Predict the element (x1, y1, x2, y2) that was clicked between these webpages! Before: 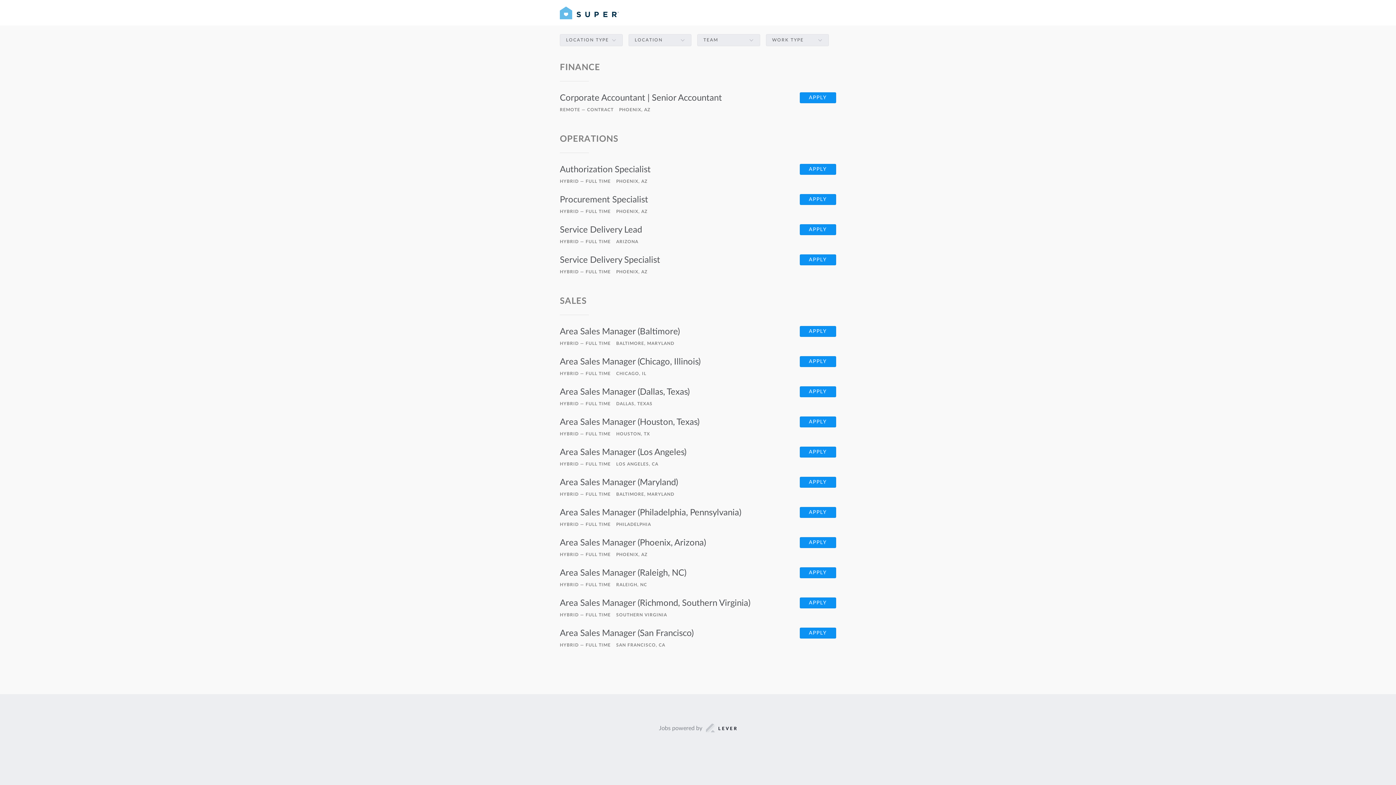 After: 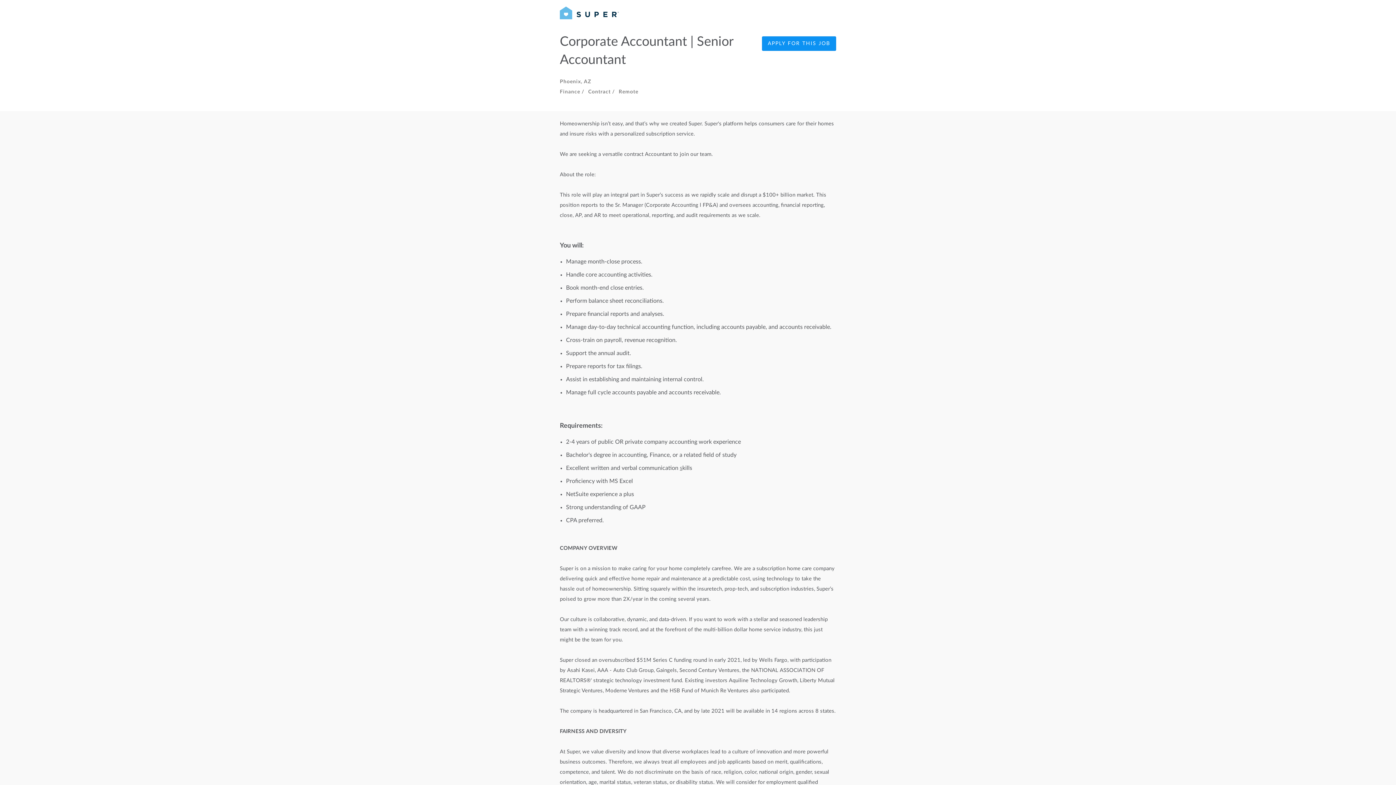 Action: label: Corporate Accountant | Senior Accountant
REMOTE — CONTRACTPHOENIX, AZ bbox: (560, 92, 836, 115)